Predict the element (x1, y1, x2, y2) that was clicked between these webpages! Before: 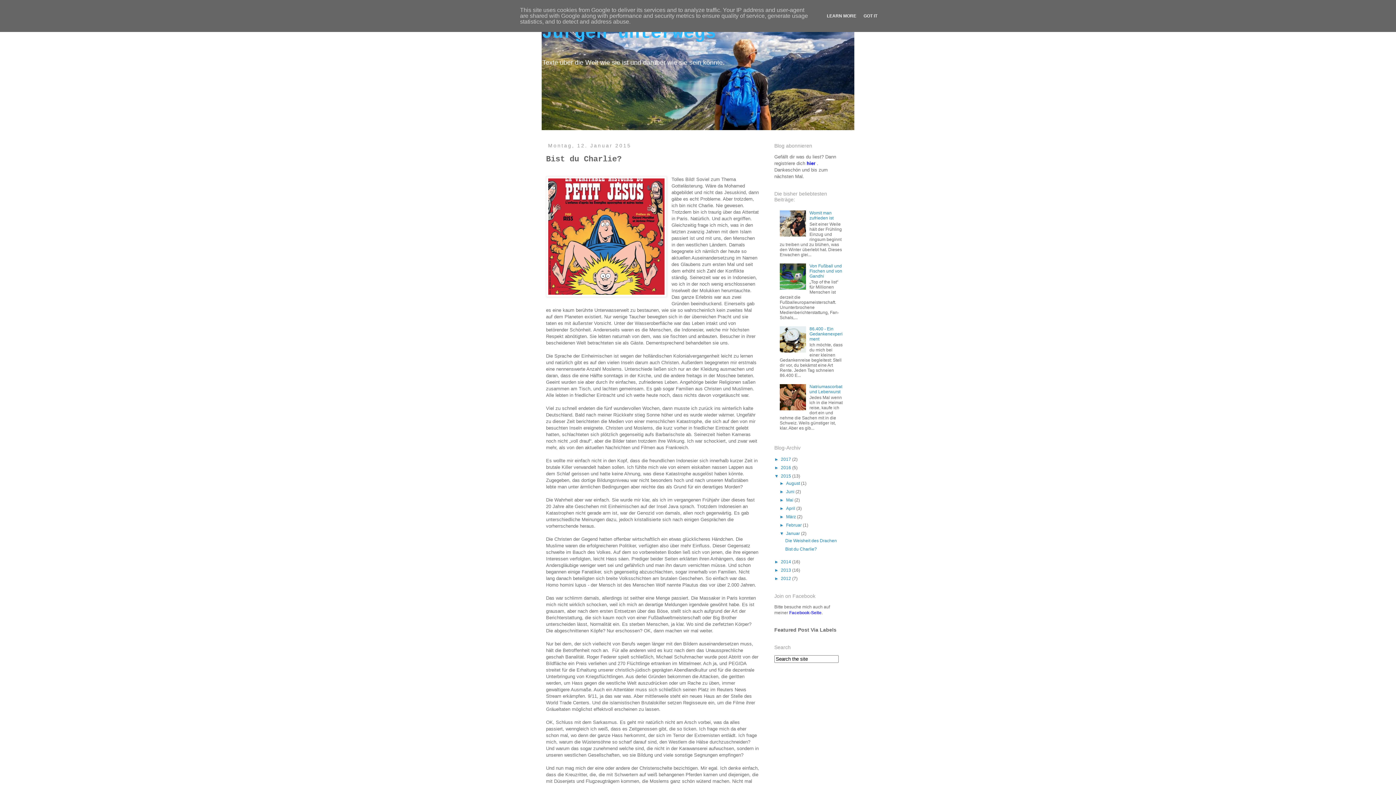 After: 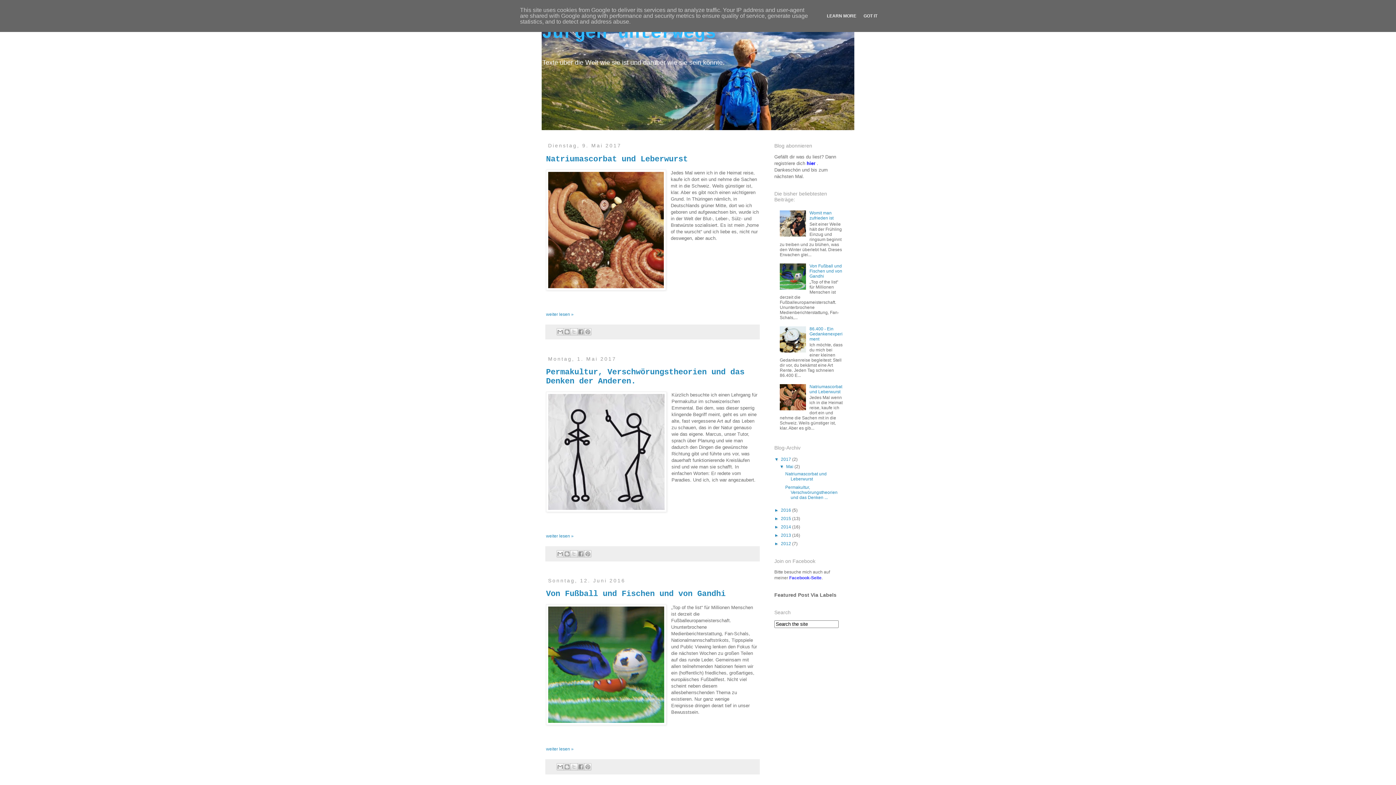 Action: bbox: (541, 22, 716, 43) label: Jürgen unterwegs